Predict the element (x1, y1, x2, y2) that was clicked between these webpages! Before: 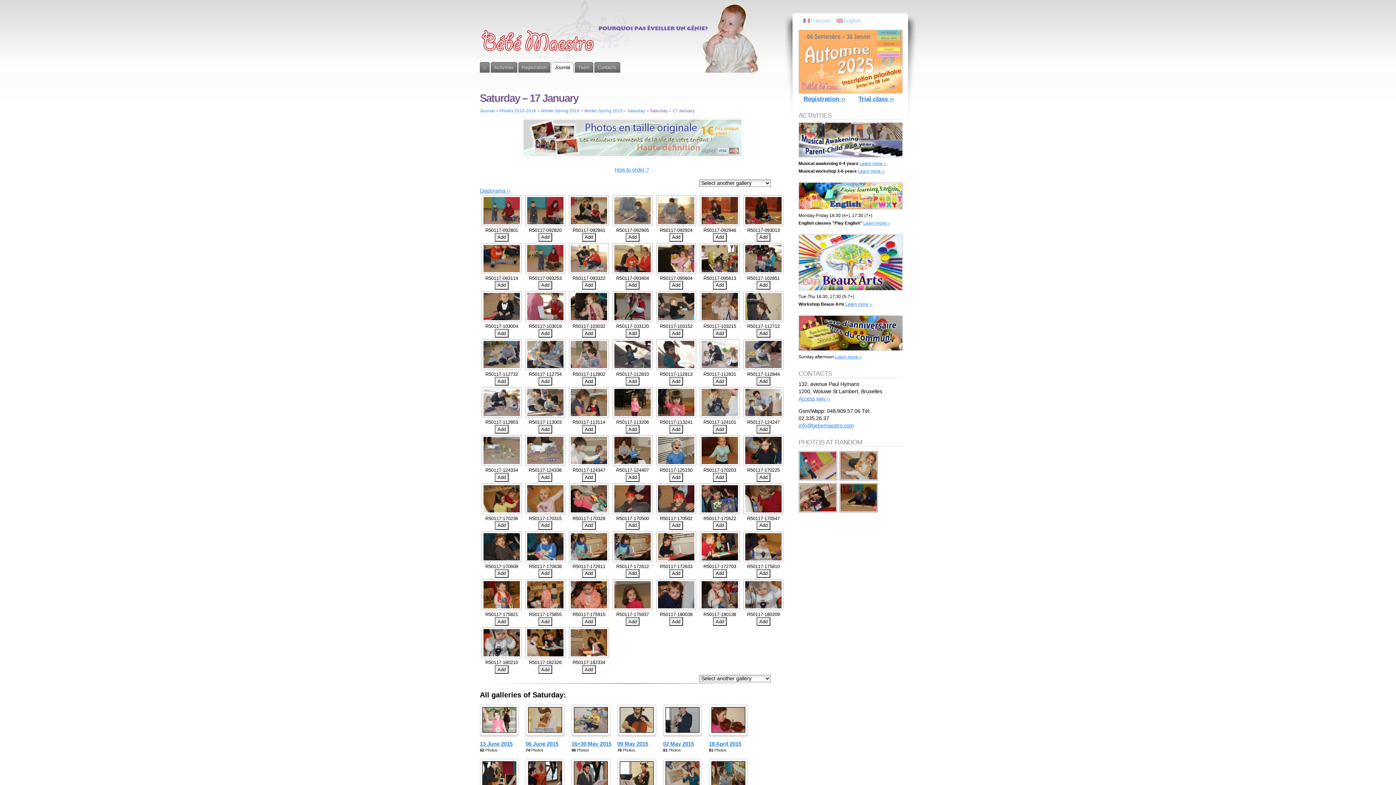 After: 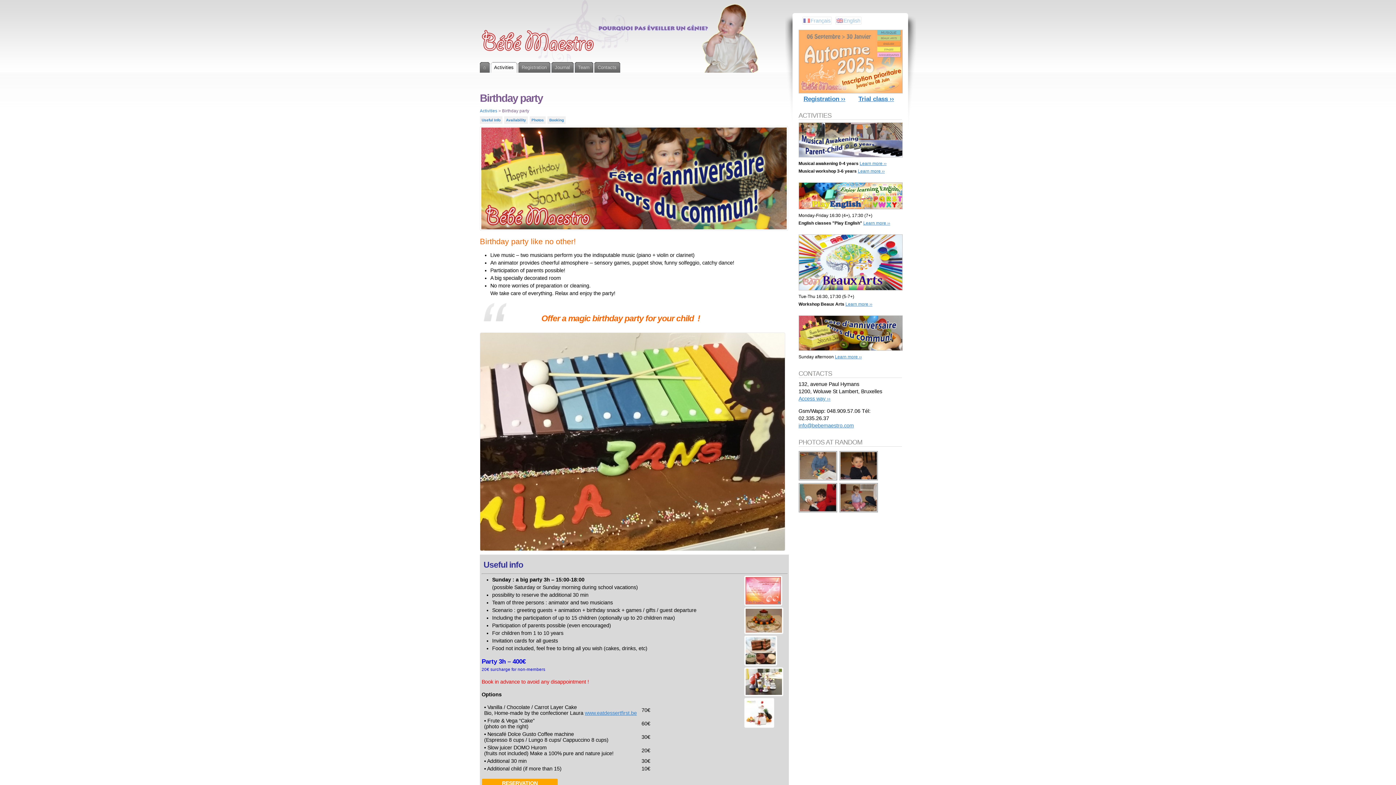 Action: bbox: (798, 346, 903, 351)